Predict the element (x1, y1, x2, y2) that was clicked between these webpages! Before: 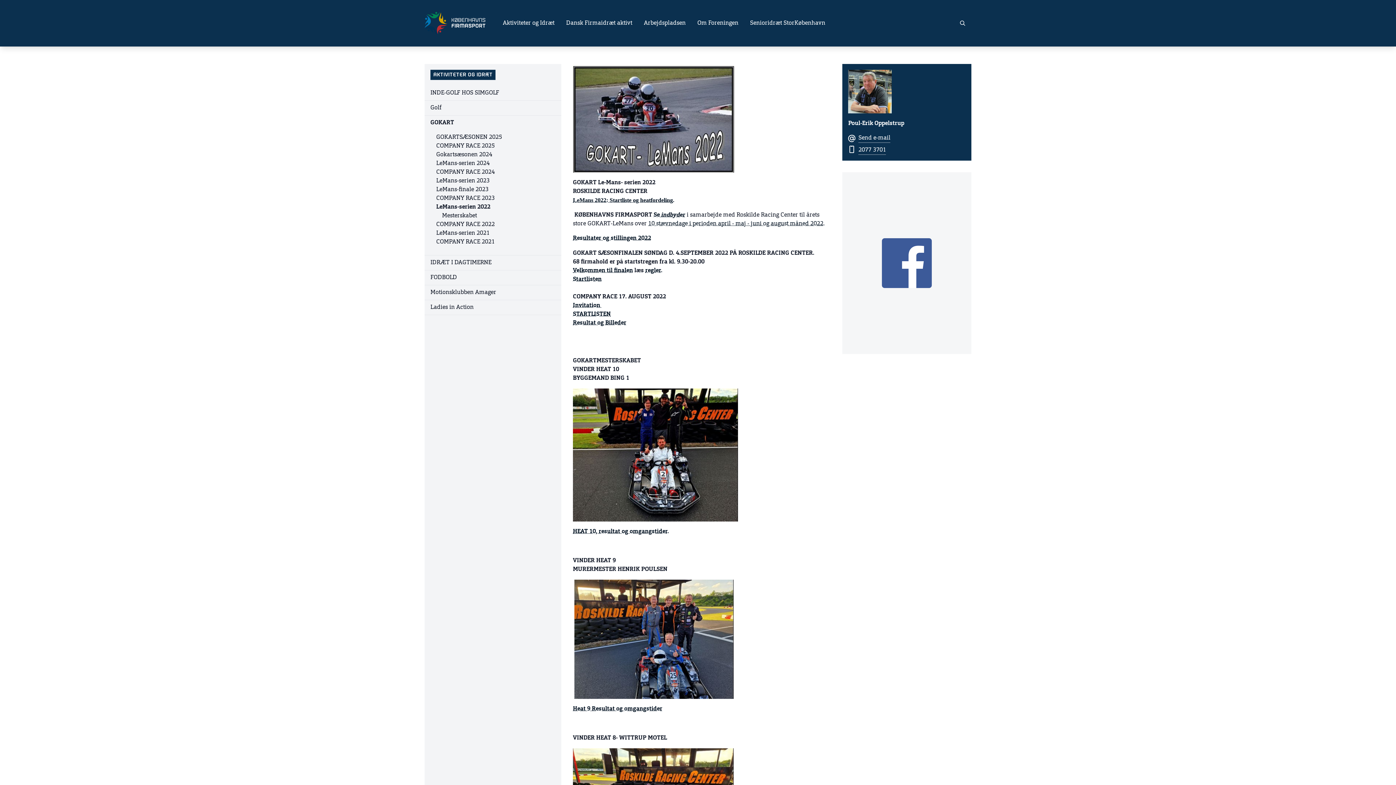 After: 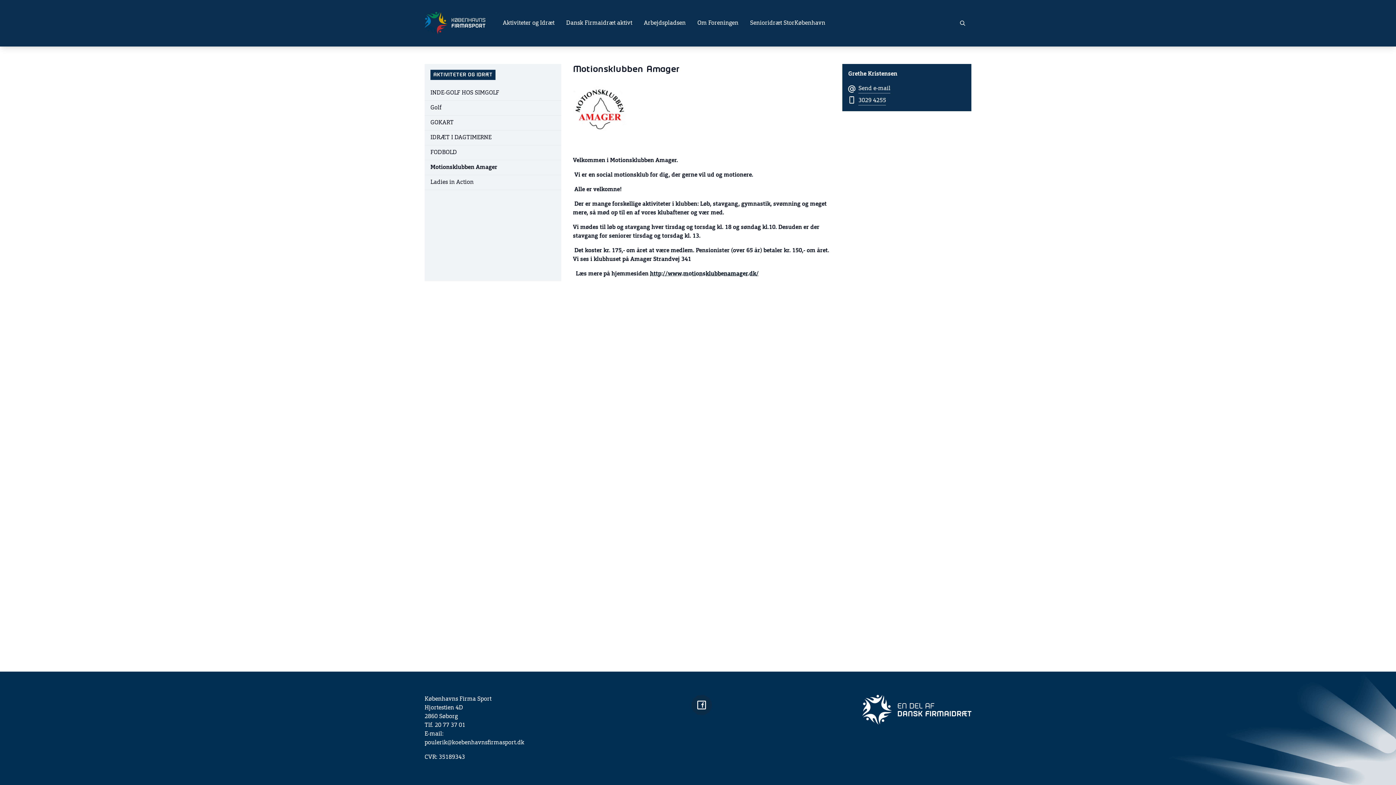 Action: bbox: (430, 288, 555, 297) label: Motionsklubben Amager